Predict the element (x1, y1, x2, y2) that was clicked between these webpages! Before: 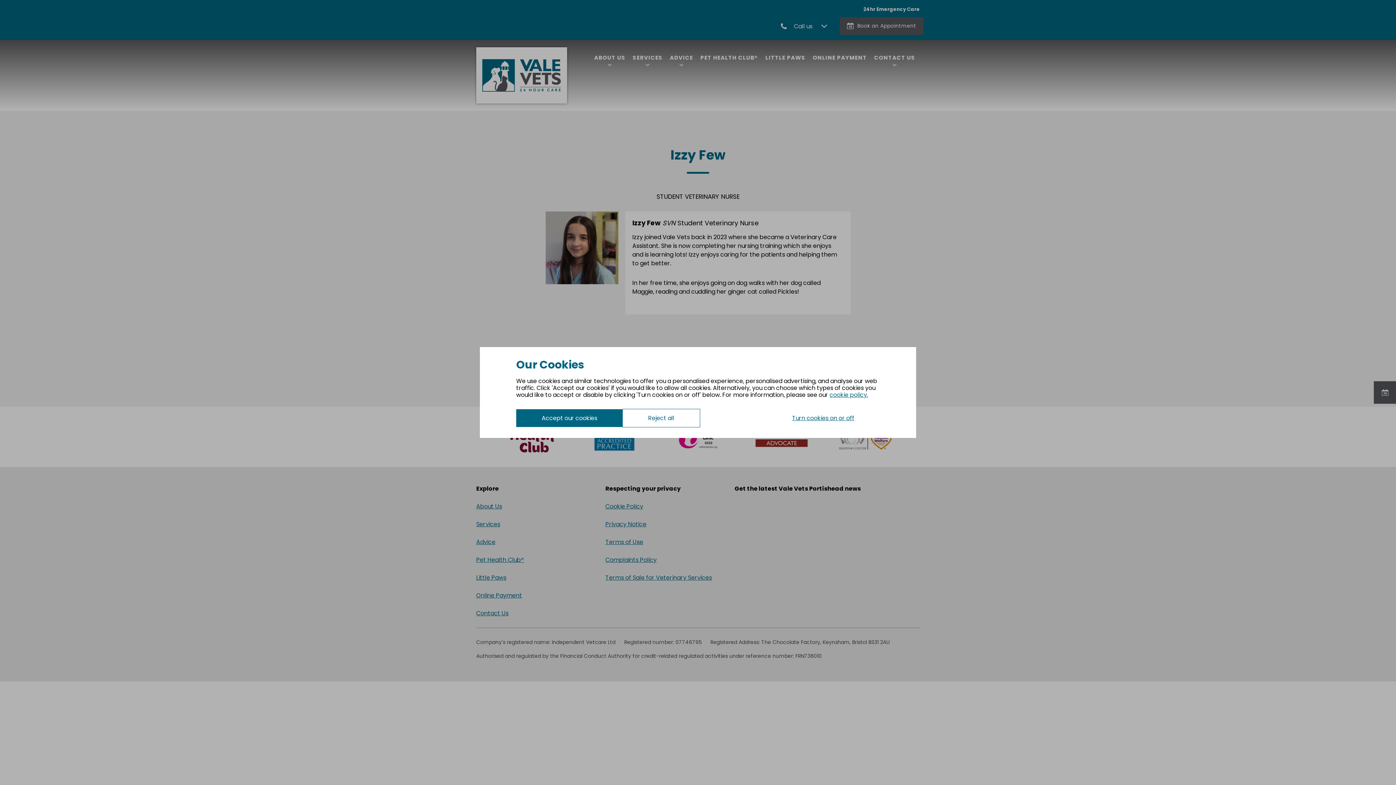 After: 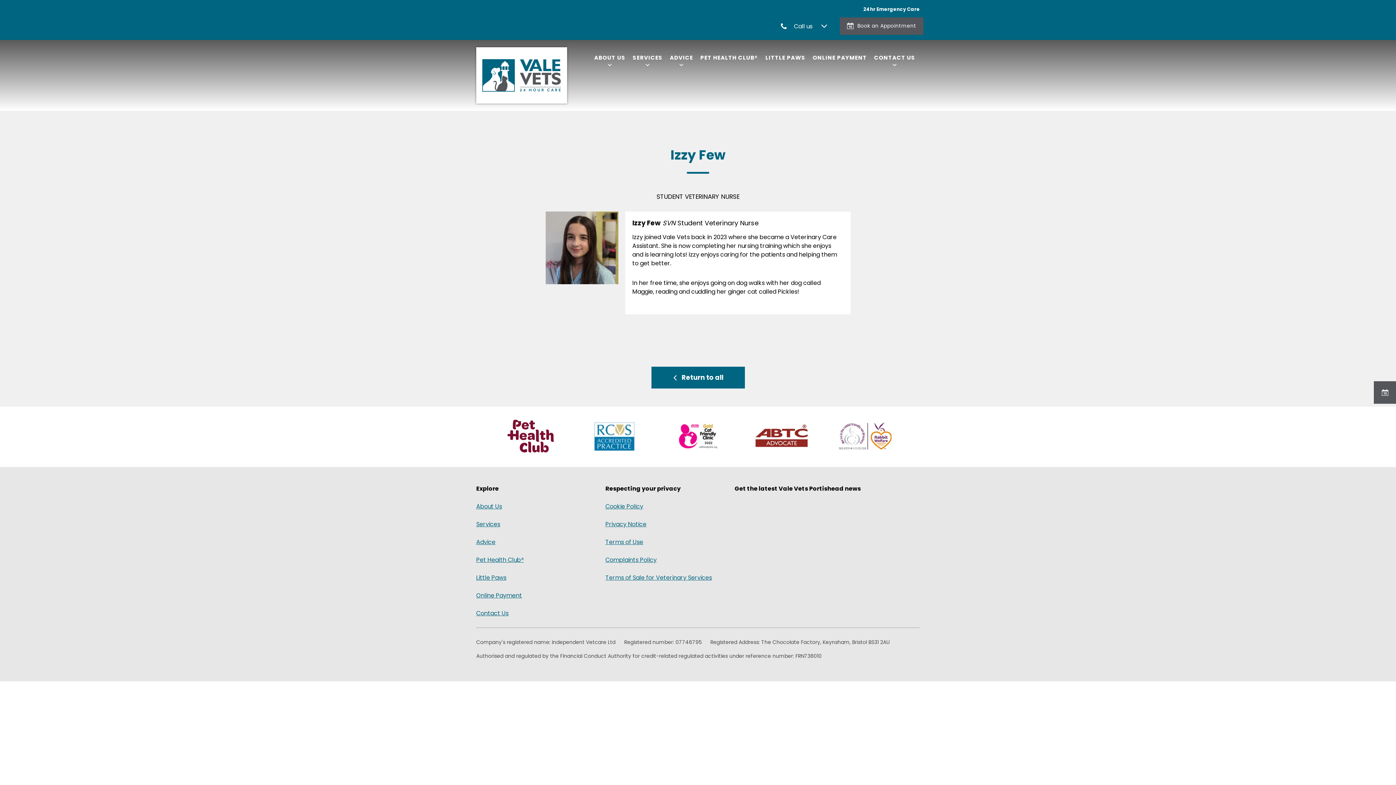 Action: bbox: (622, 409, 700, 427) label: Reject all